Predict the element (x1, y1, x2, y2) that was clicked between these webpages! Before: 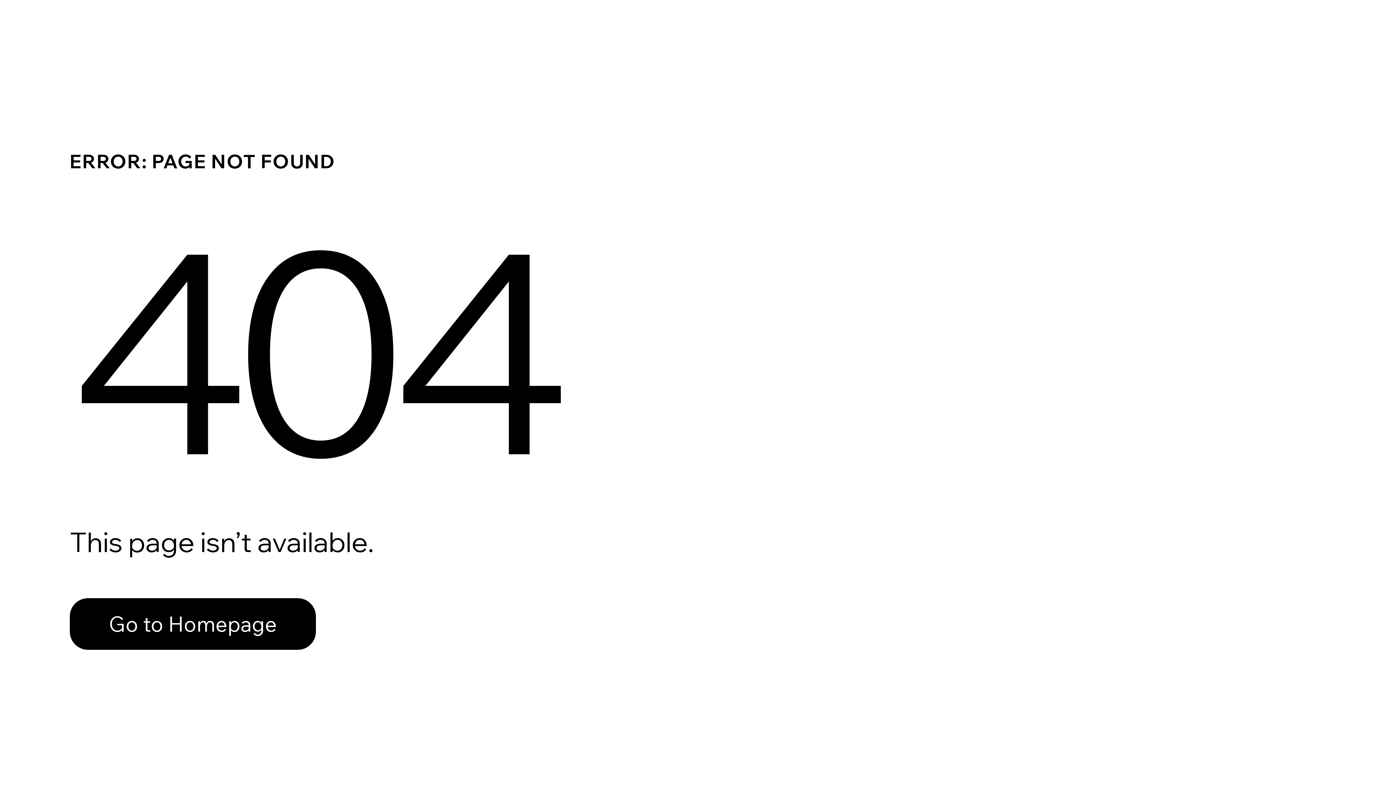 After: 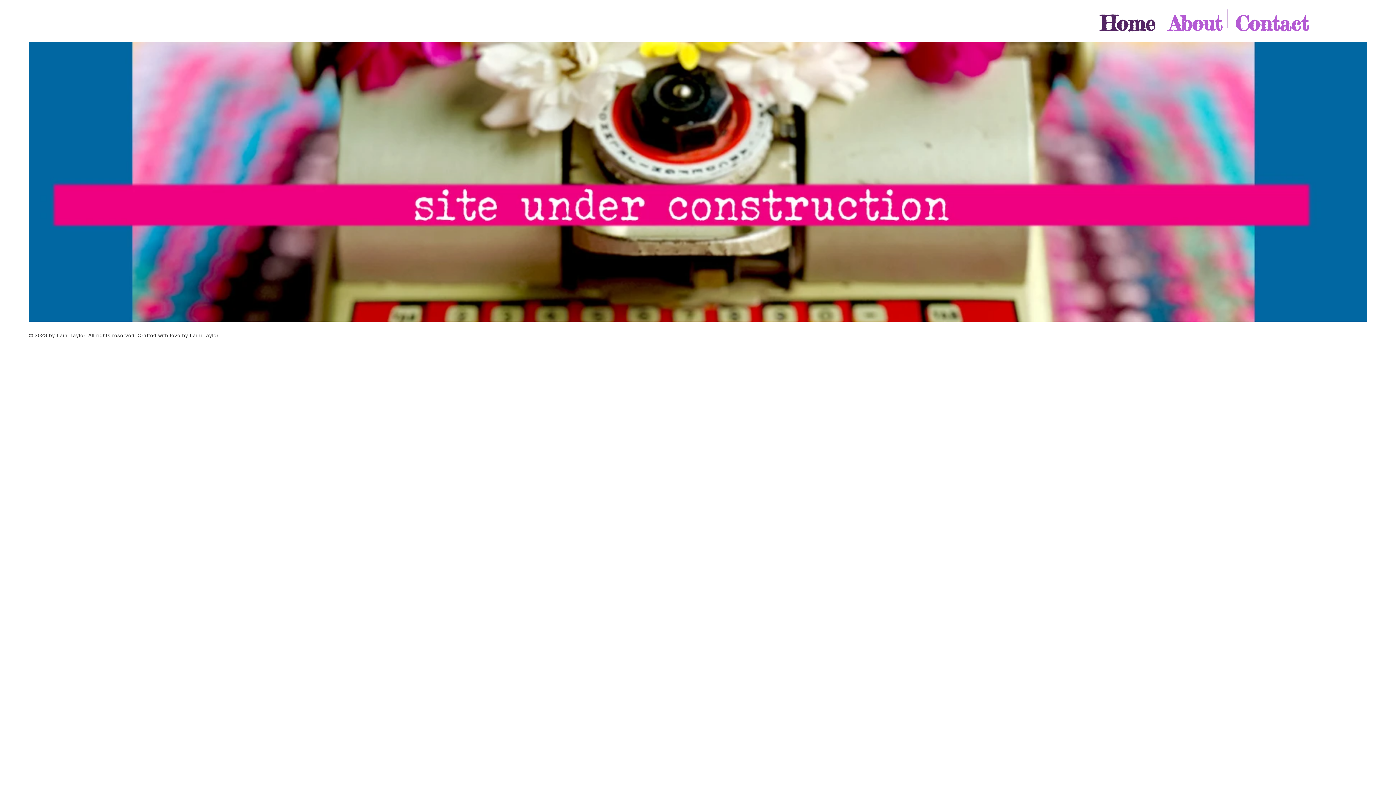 Action: bbox: (69, 582, 768, 659) label: Go to Homepage